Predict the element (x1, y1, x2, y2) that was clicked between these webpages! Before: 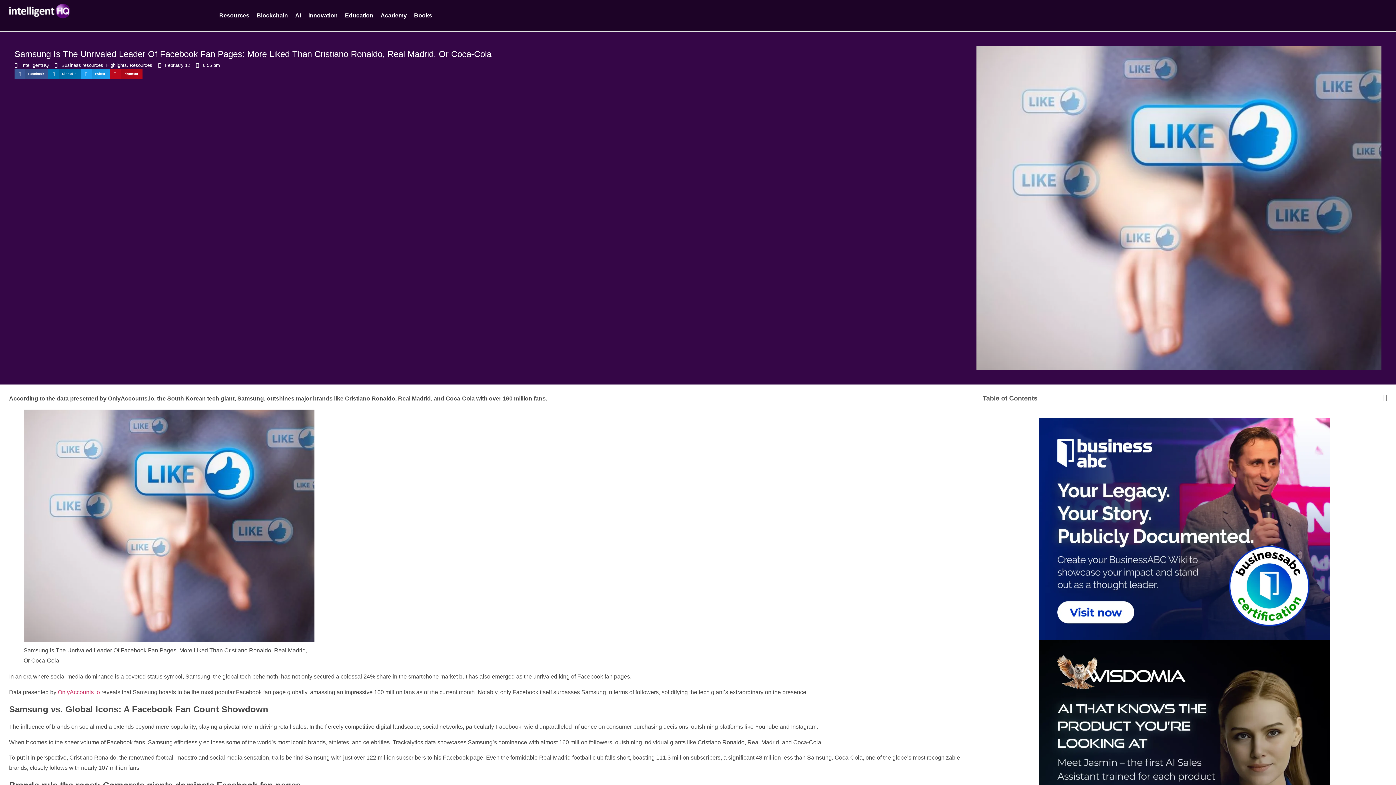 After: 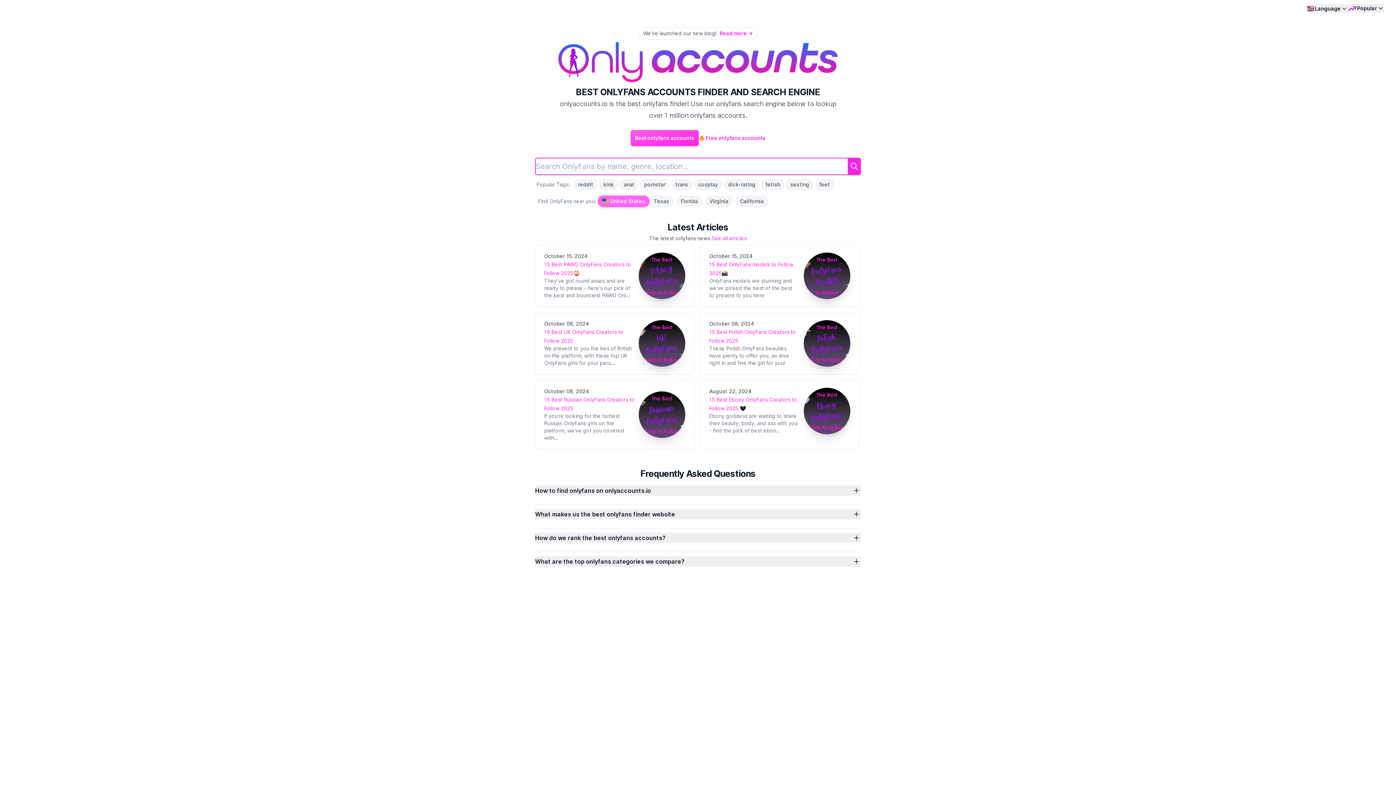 Action: bbox: (57, 689, 100, 695) label: OnlyAccounts.io